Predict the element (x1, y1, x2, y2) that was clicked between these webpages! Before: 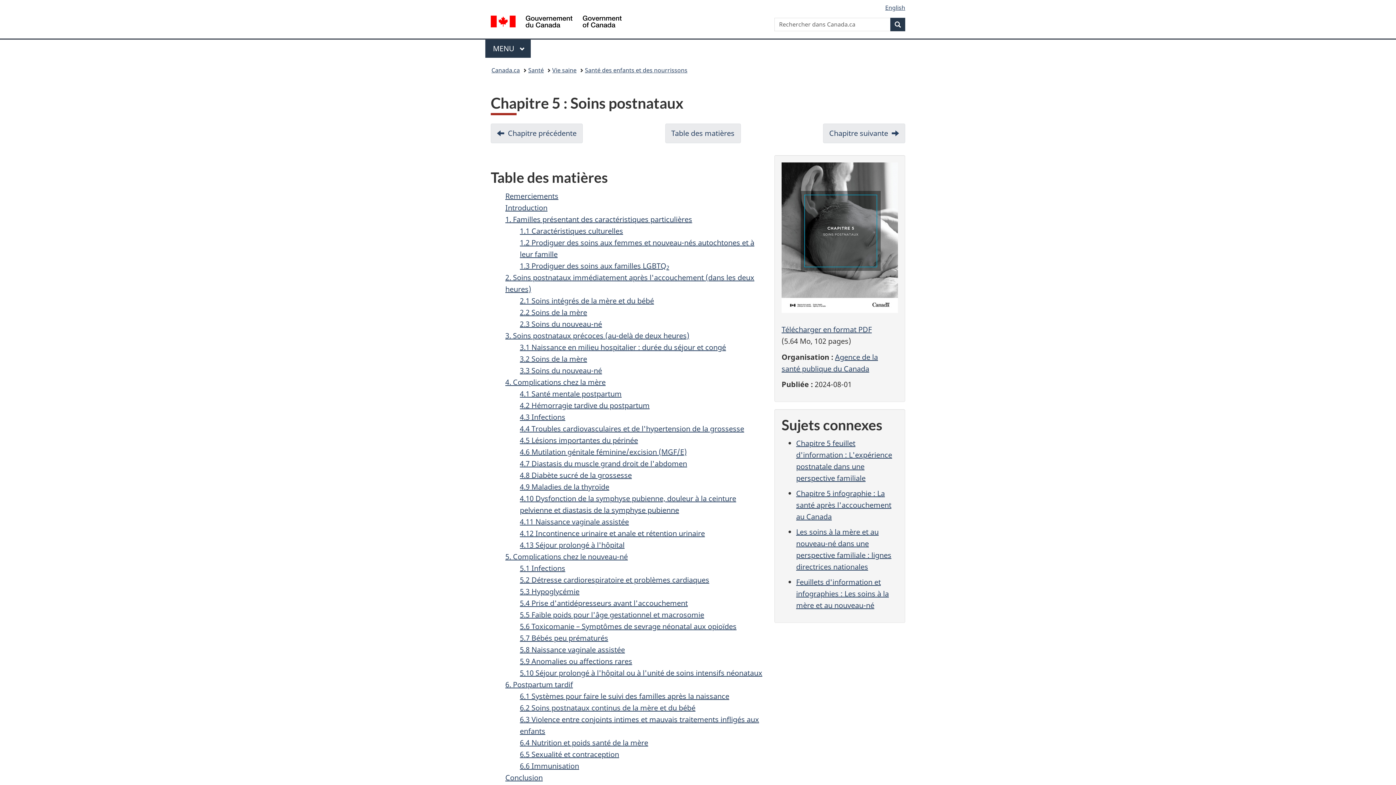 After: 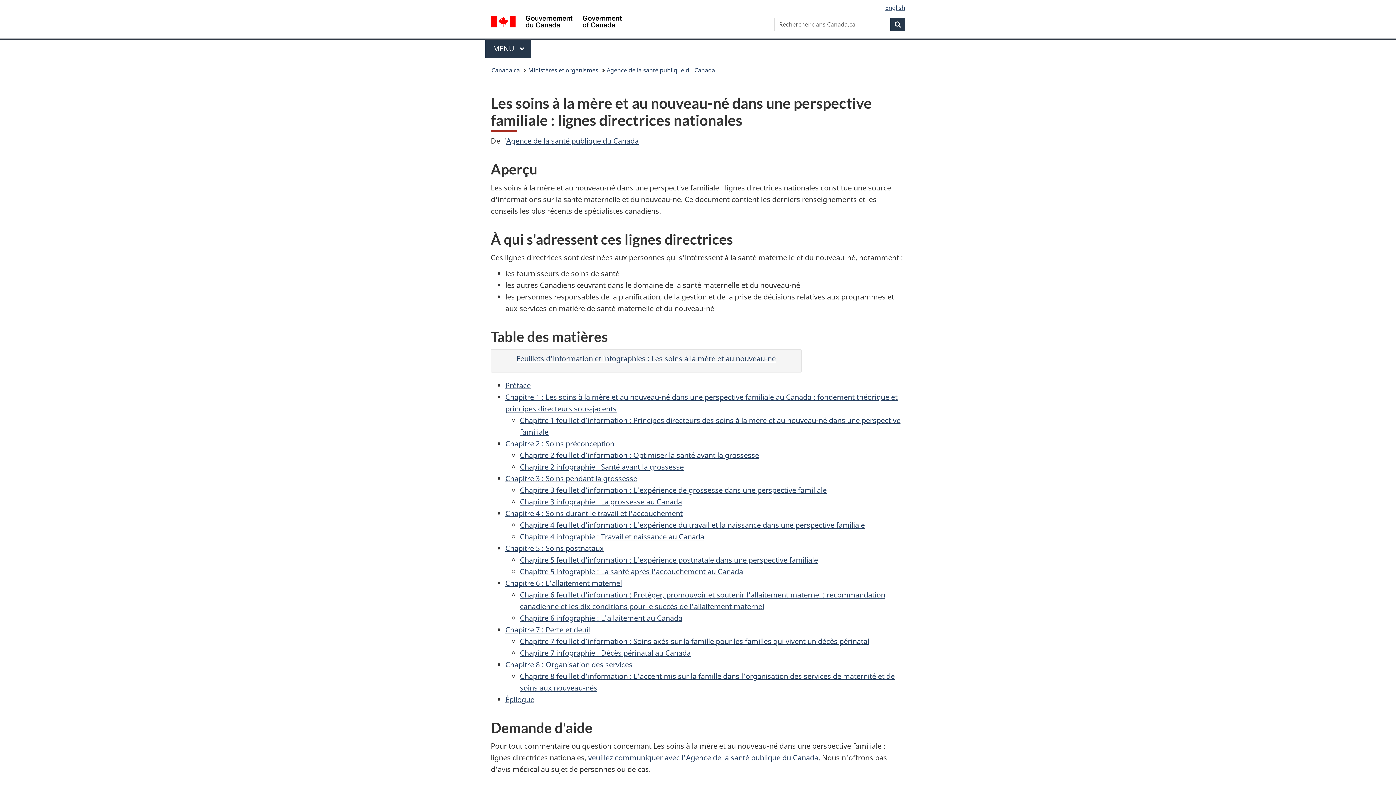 Action: label: Table des matières bbox: (665, 123, 740, 143)